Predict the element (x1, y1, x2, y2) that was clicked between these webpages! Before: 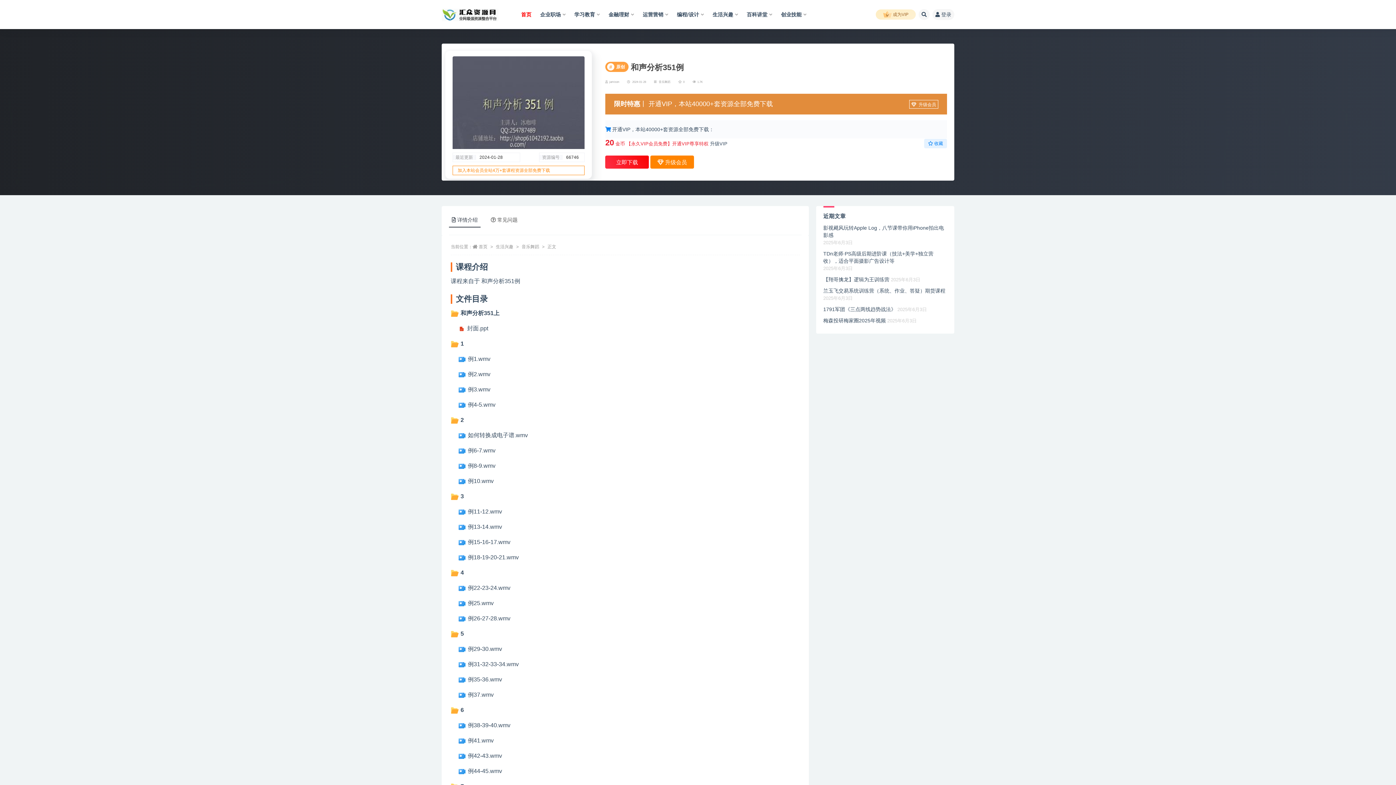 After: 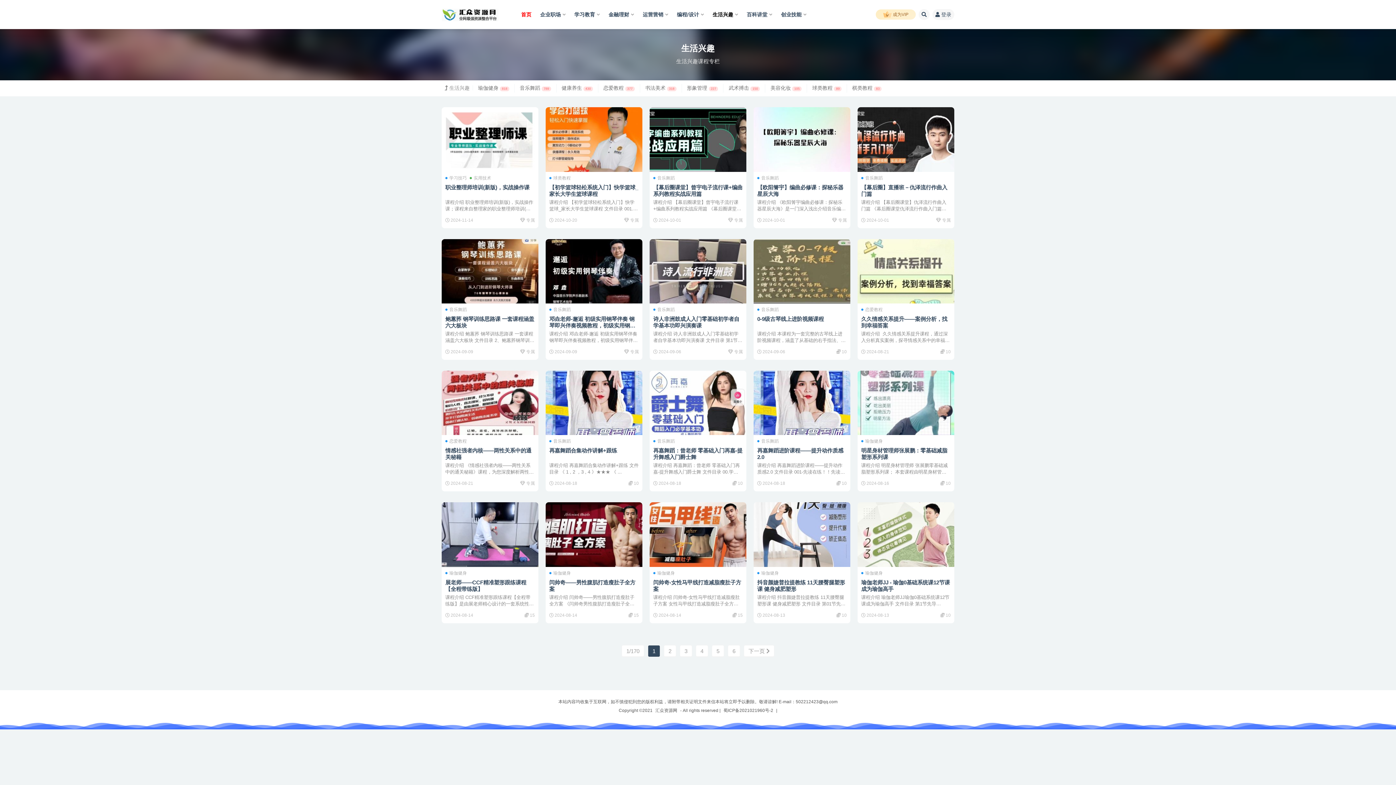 Action: label: 生活兴趣 bbox: (496, 244, 513, 249)